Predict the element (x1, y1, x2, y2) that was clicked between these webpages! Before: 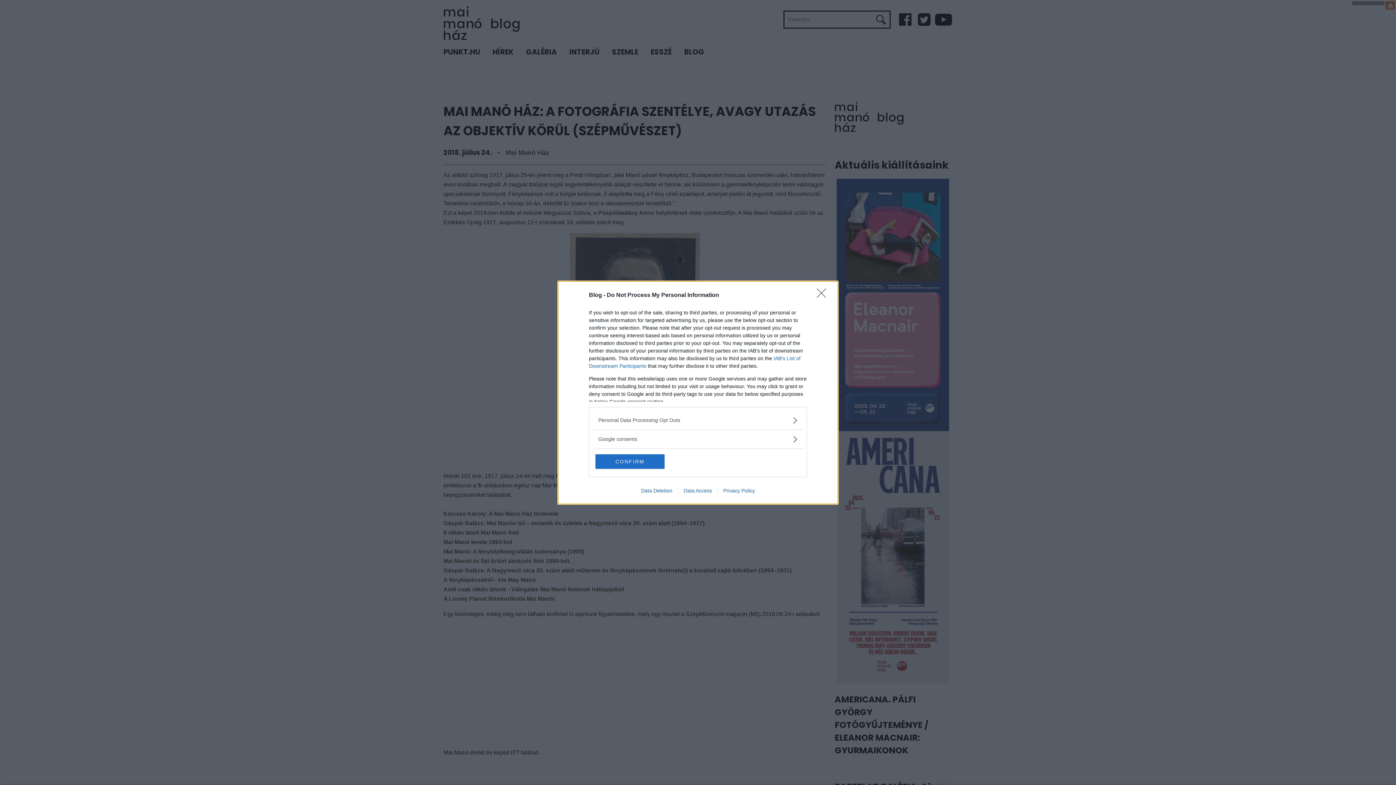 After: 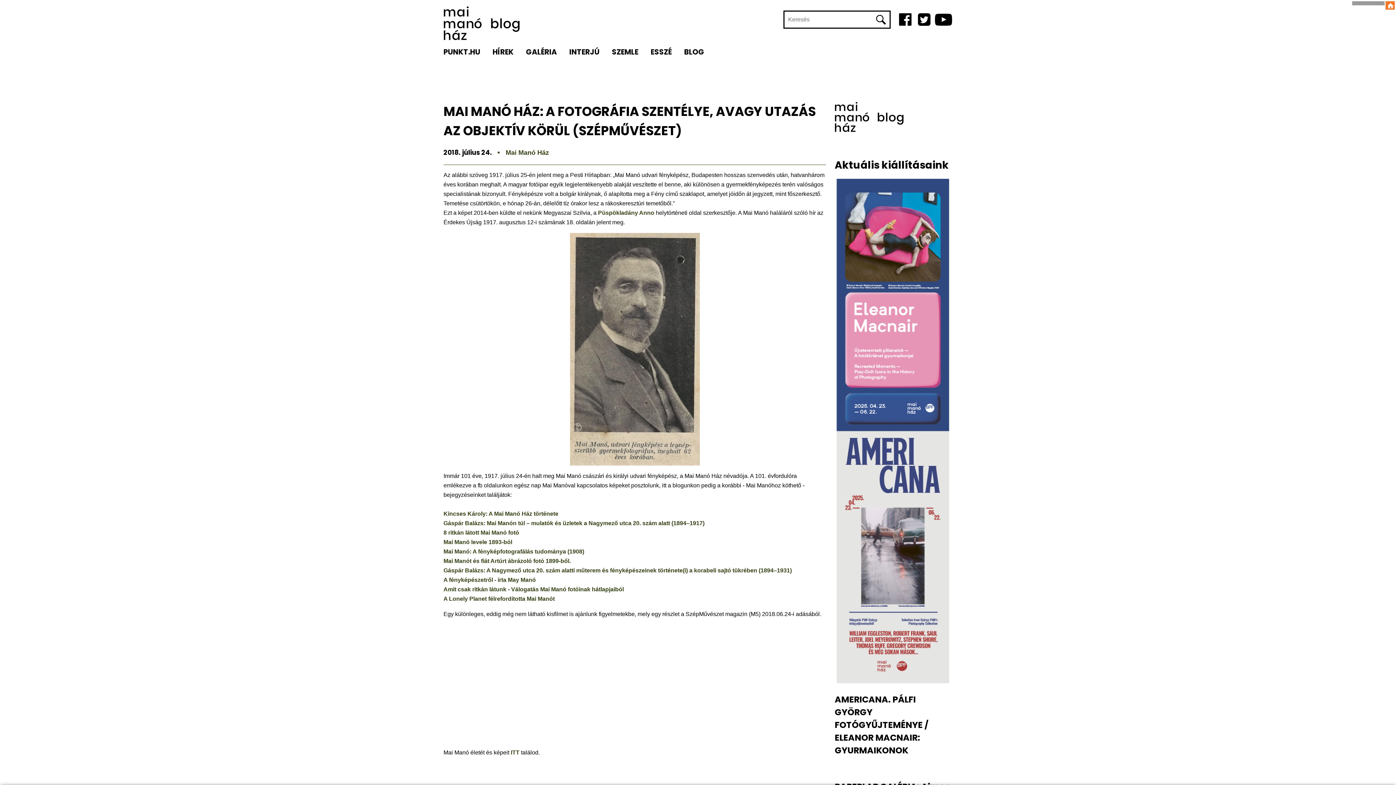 Action: bbox: (817, 288, 830, 302) label: Close